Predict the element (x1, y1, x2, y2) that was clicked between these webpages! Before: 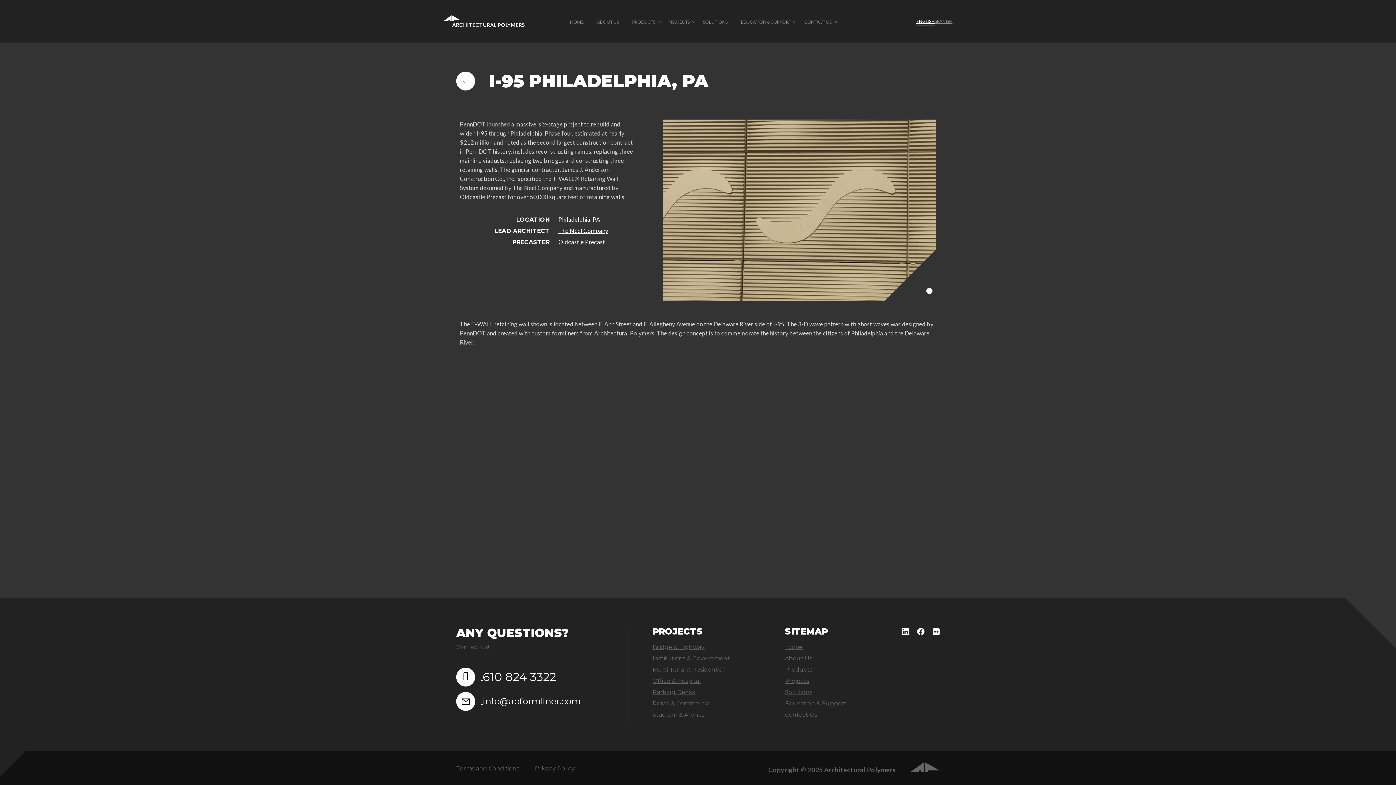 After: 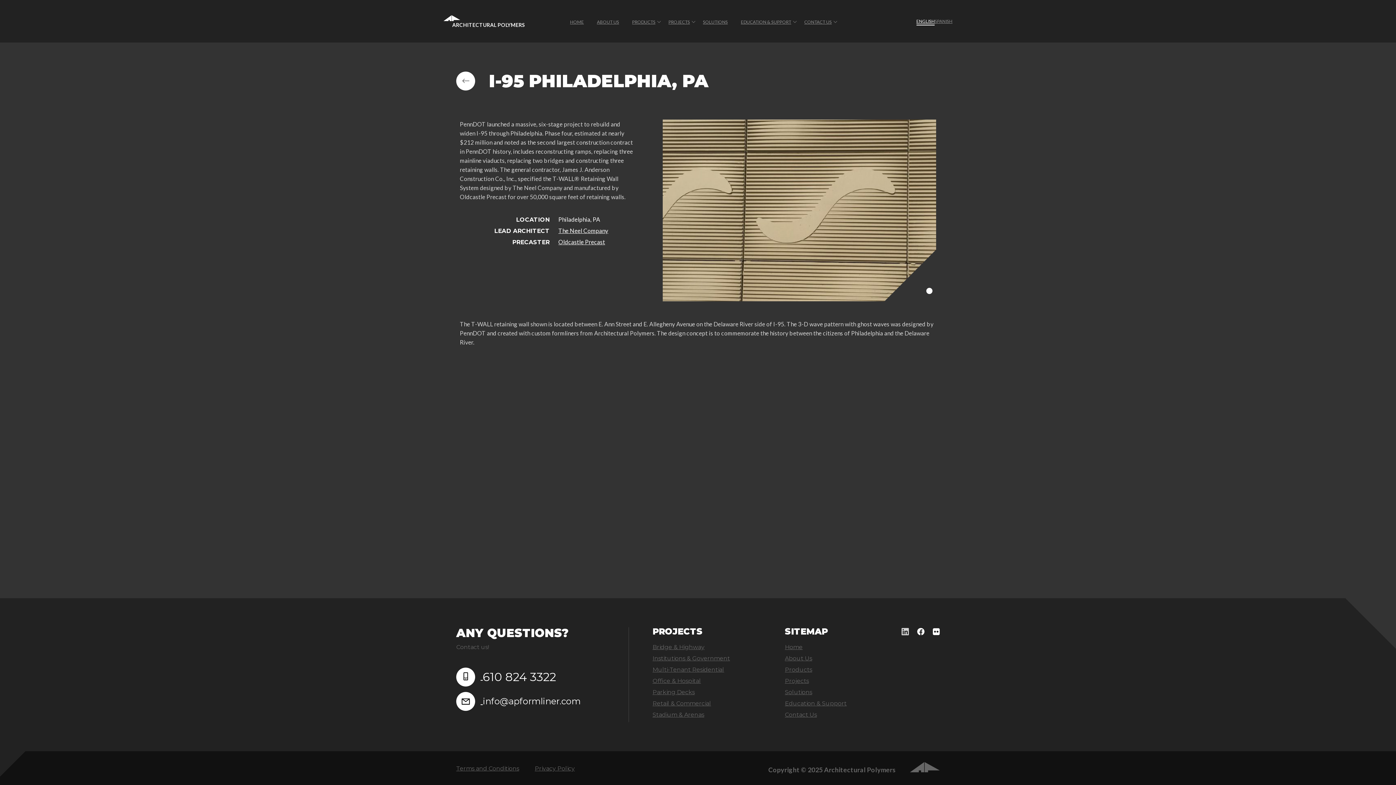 Action: bbox: (901, 627, 909, 637)